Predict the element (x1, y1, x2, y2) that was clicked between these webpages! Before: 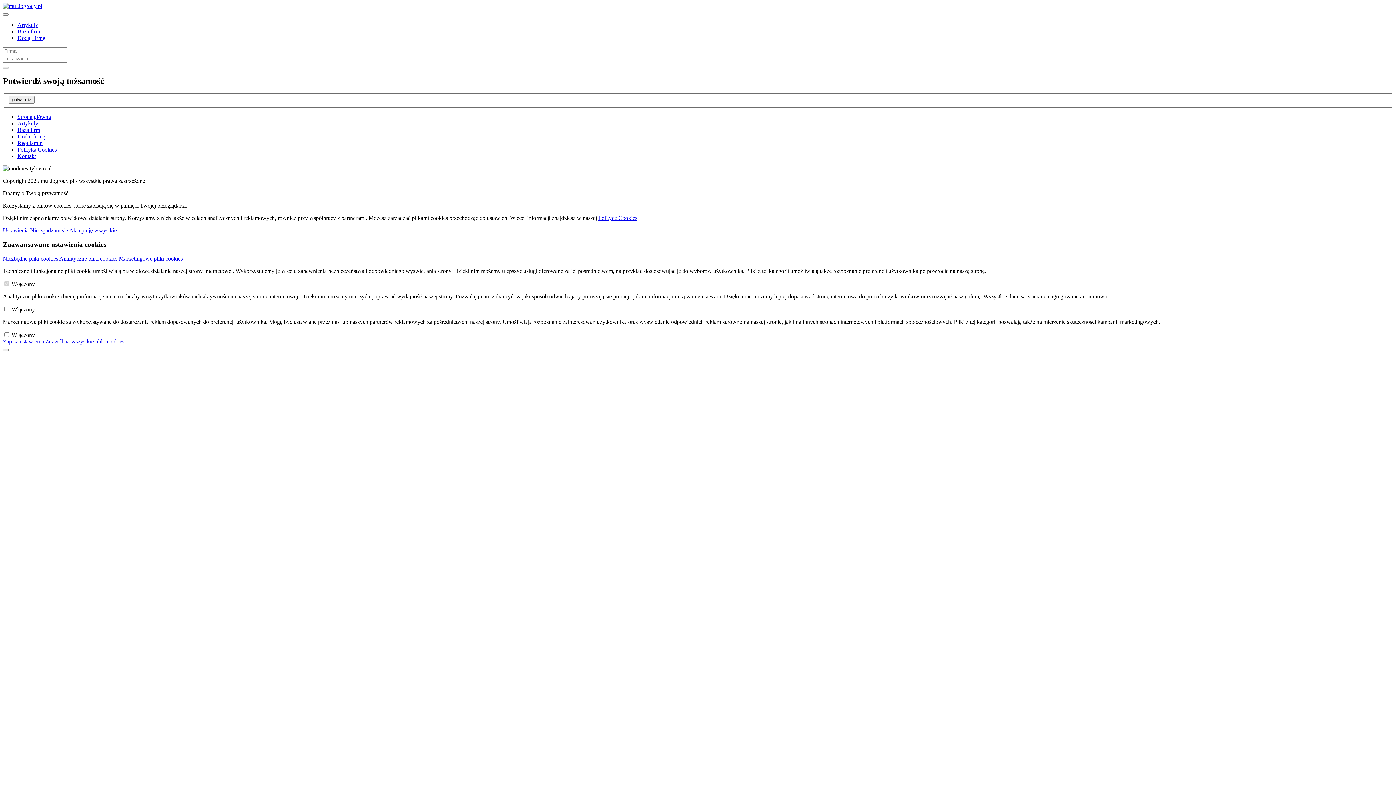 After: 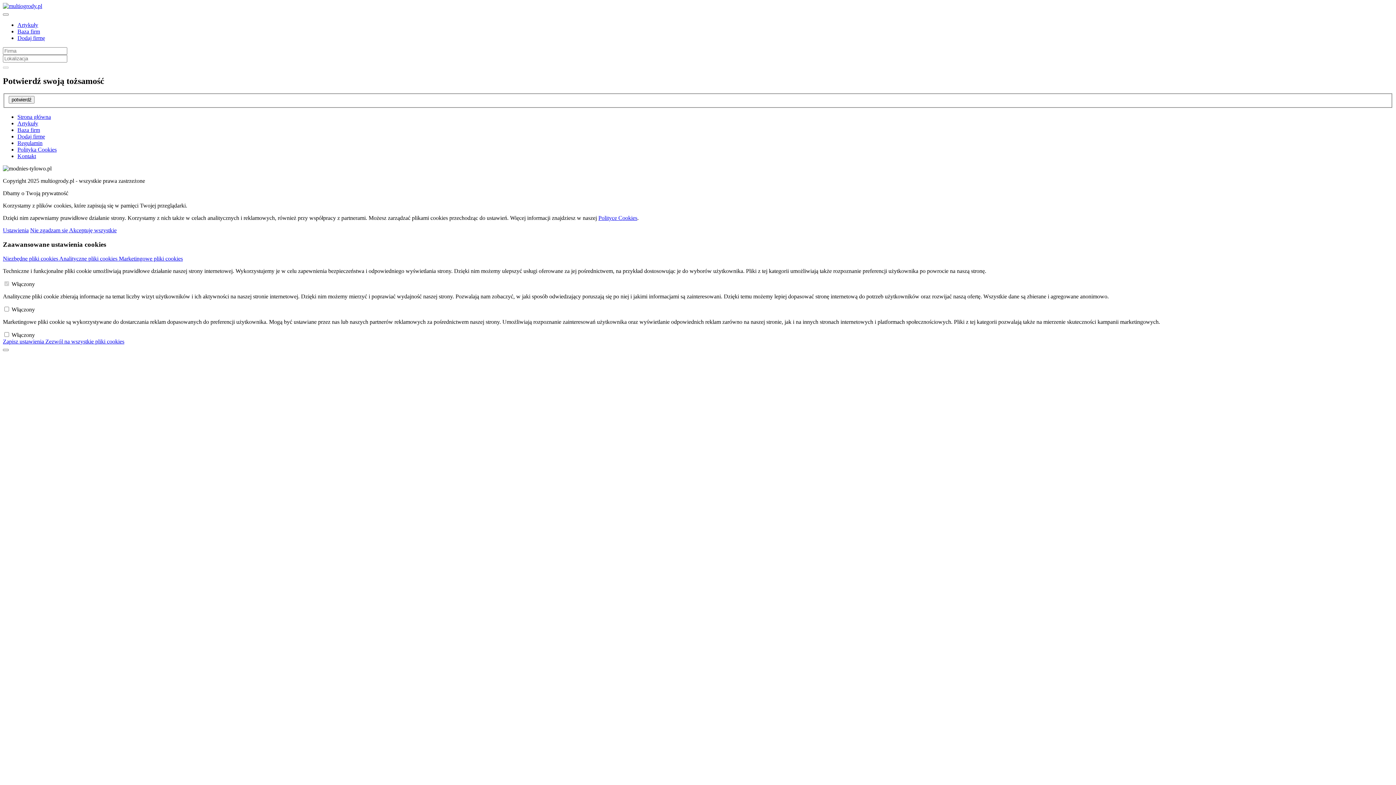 Action: bbox: (17, 127, 40, 133) label: Baza firm